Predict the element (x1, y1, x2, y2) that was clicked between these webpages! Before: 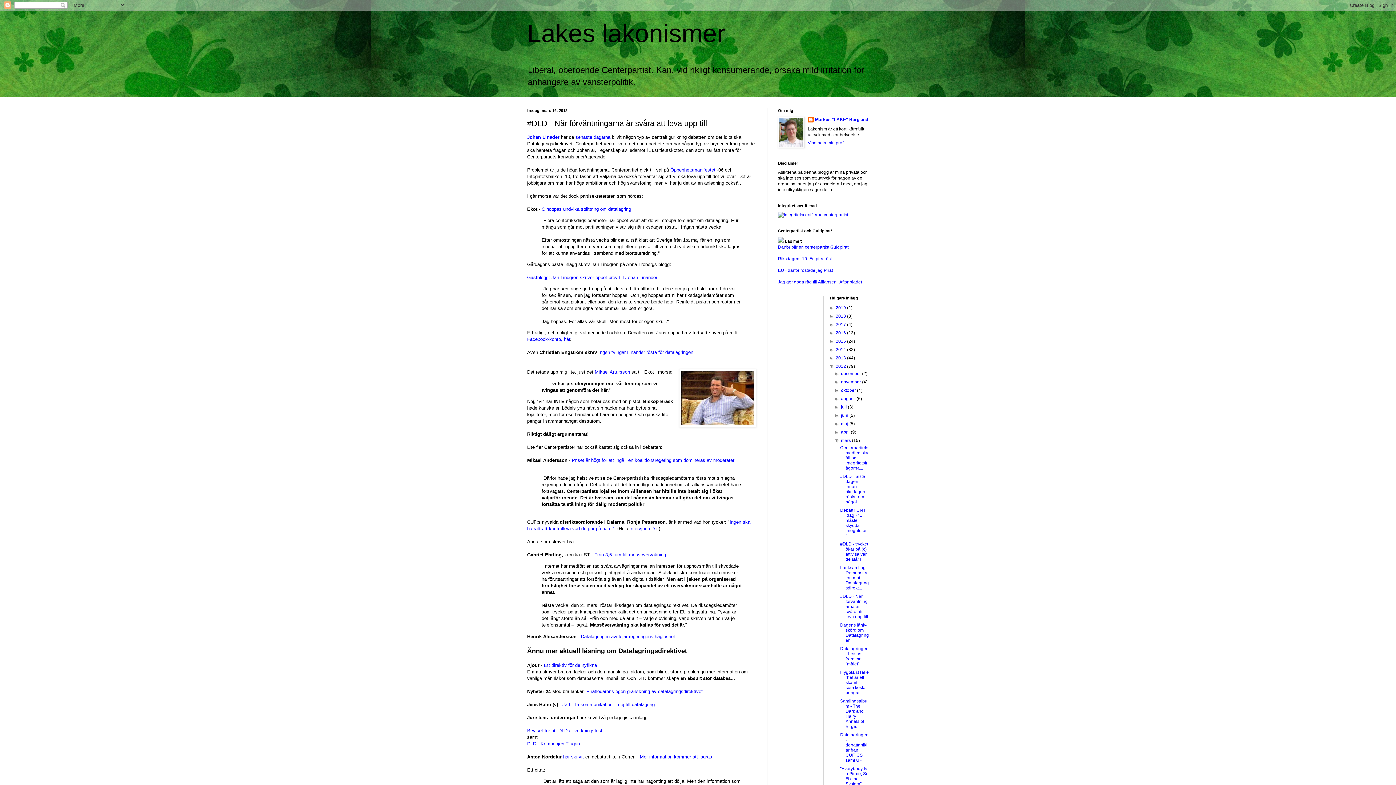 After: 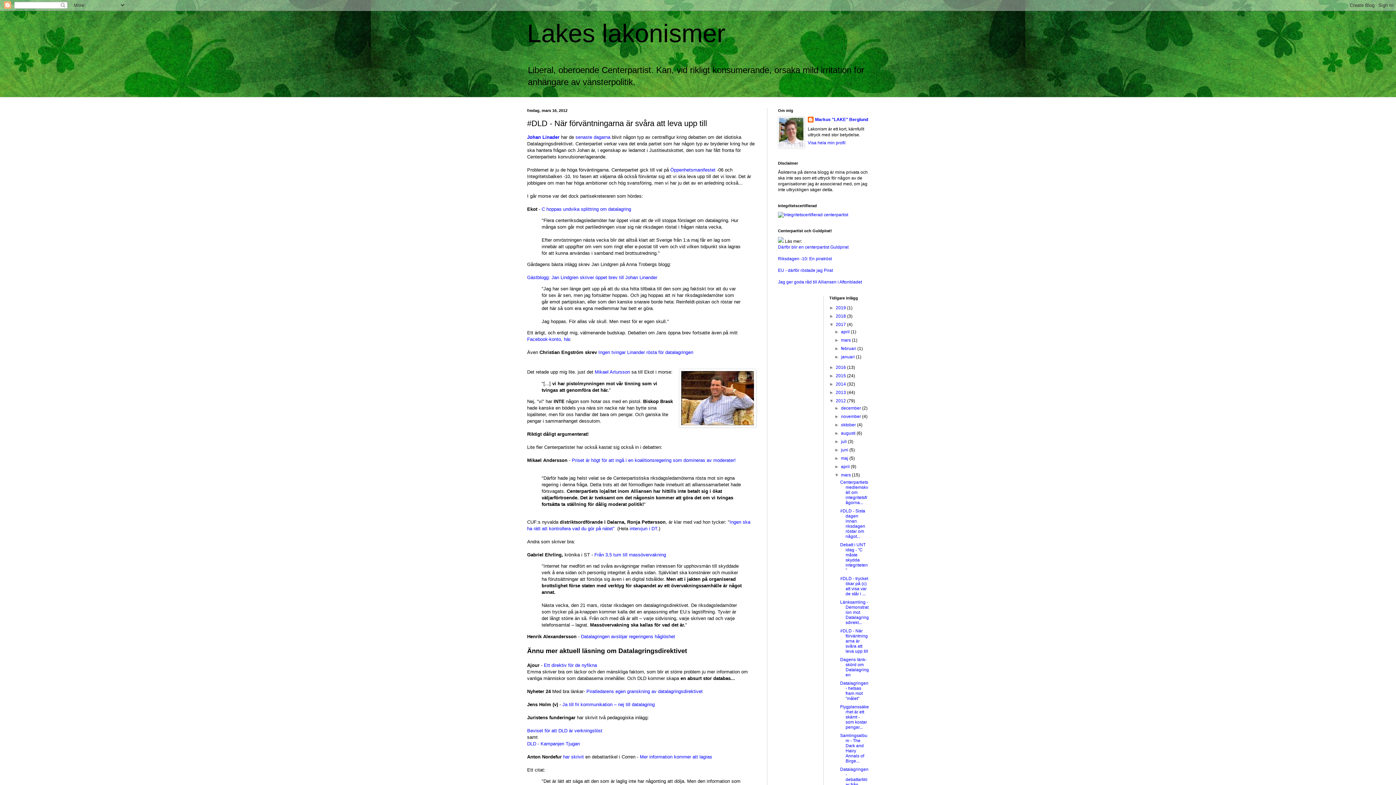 Action: bbox: (829, 322, 836, 327) label: ►  